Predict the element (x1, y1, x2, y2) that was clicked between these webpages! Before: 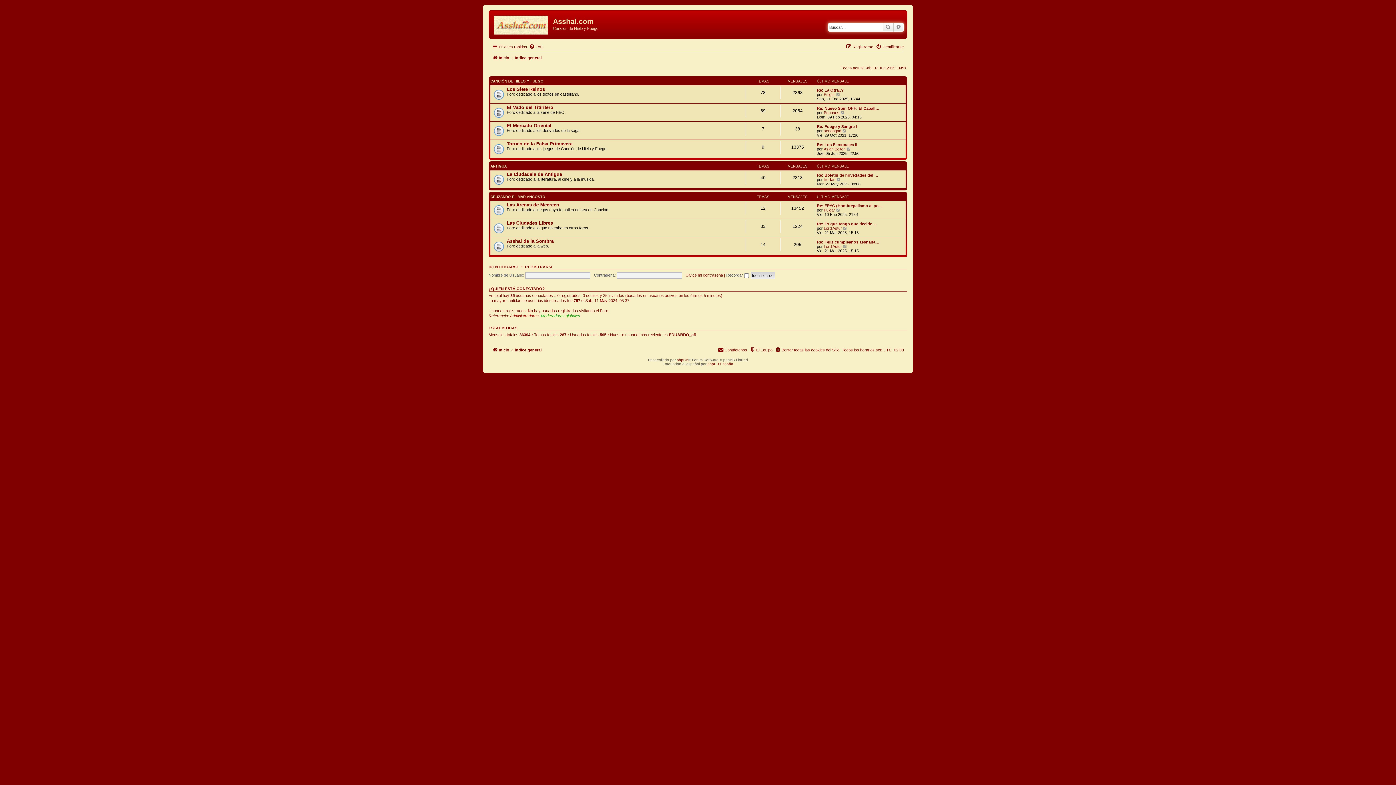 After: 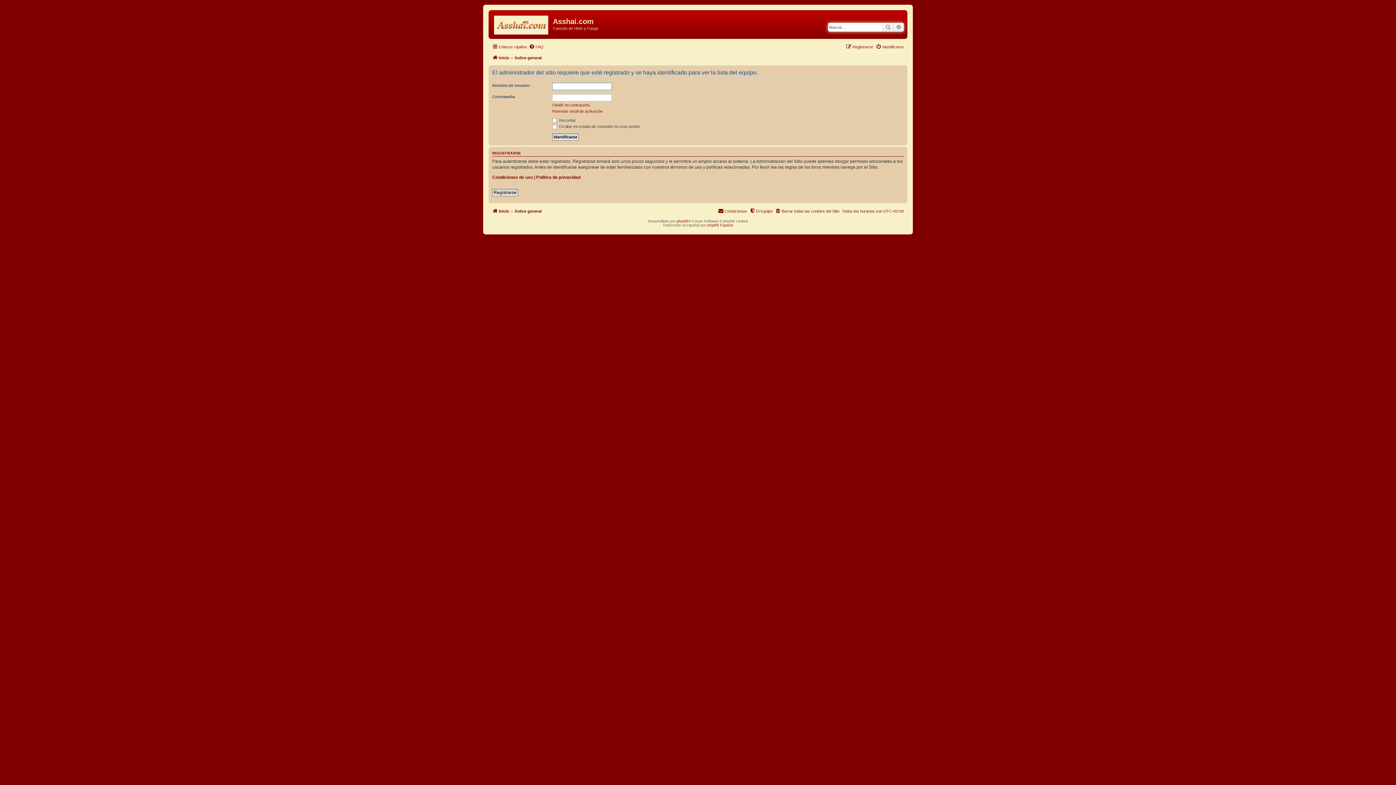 Action: label: El Equipo bbox: (749, 345, 772, 354)